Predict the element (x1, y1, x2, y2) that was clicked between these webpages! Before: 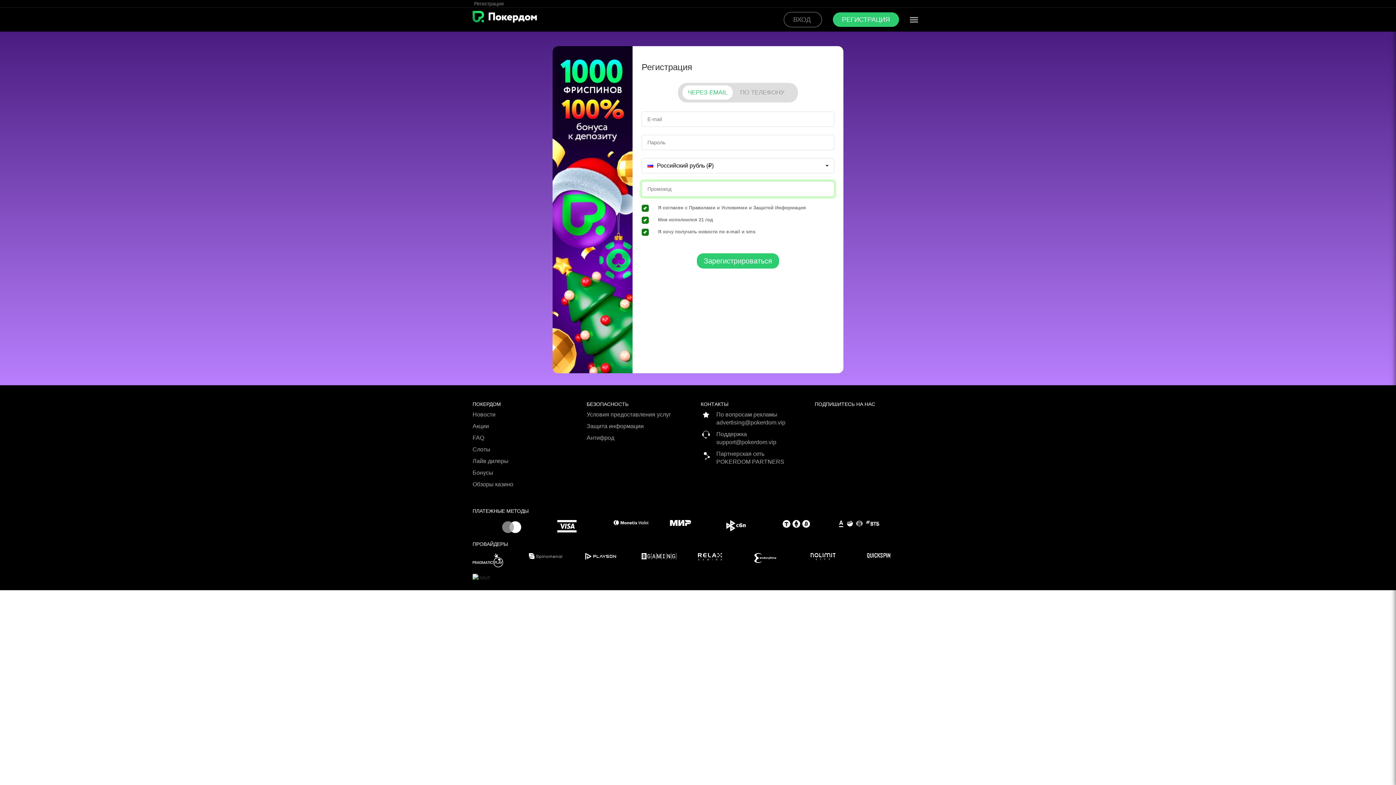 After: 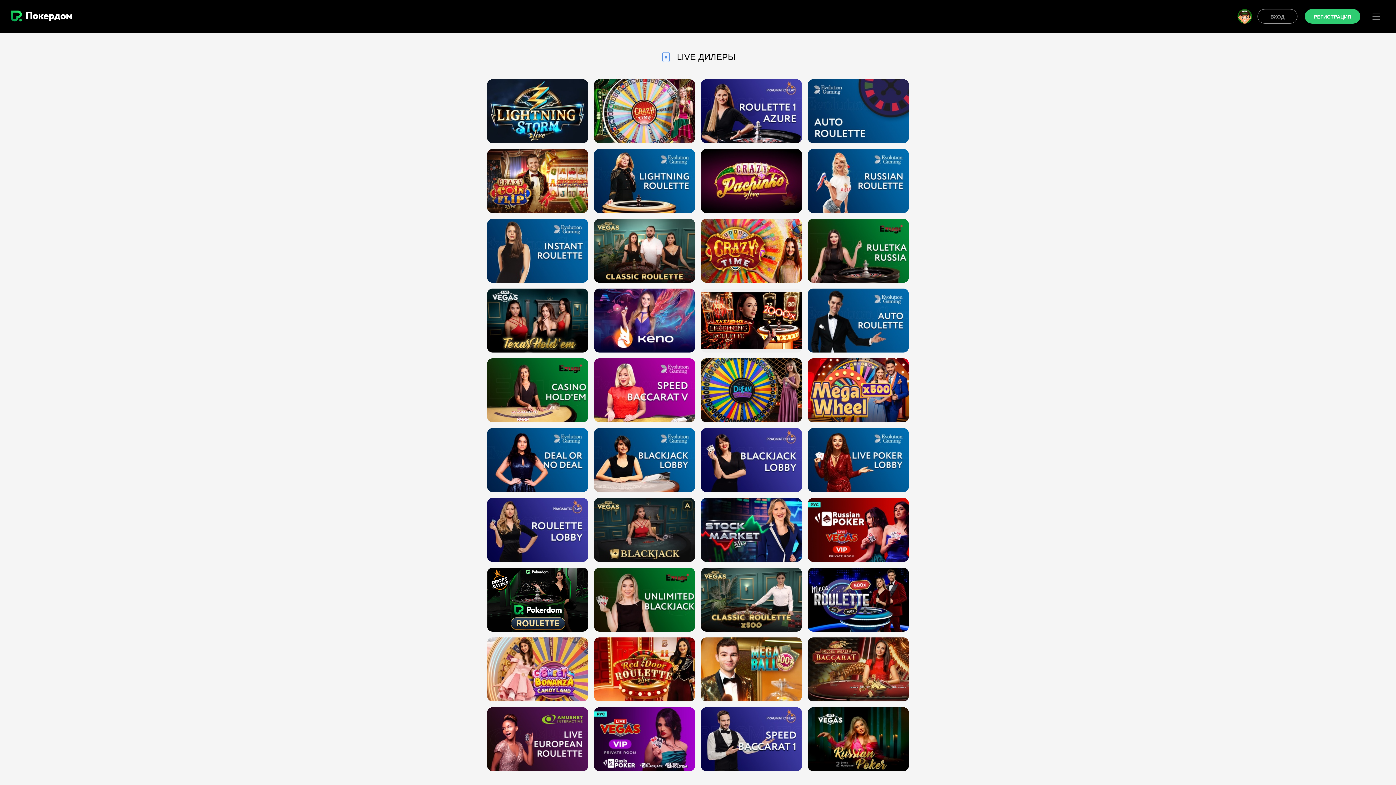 Action: bbox: (472, 457, 581, 469) label: Лайв дилеры